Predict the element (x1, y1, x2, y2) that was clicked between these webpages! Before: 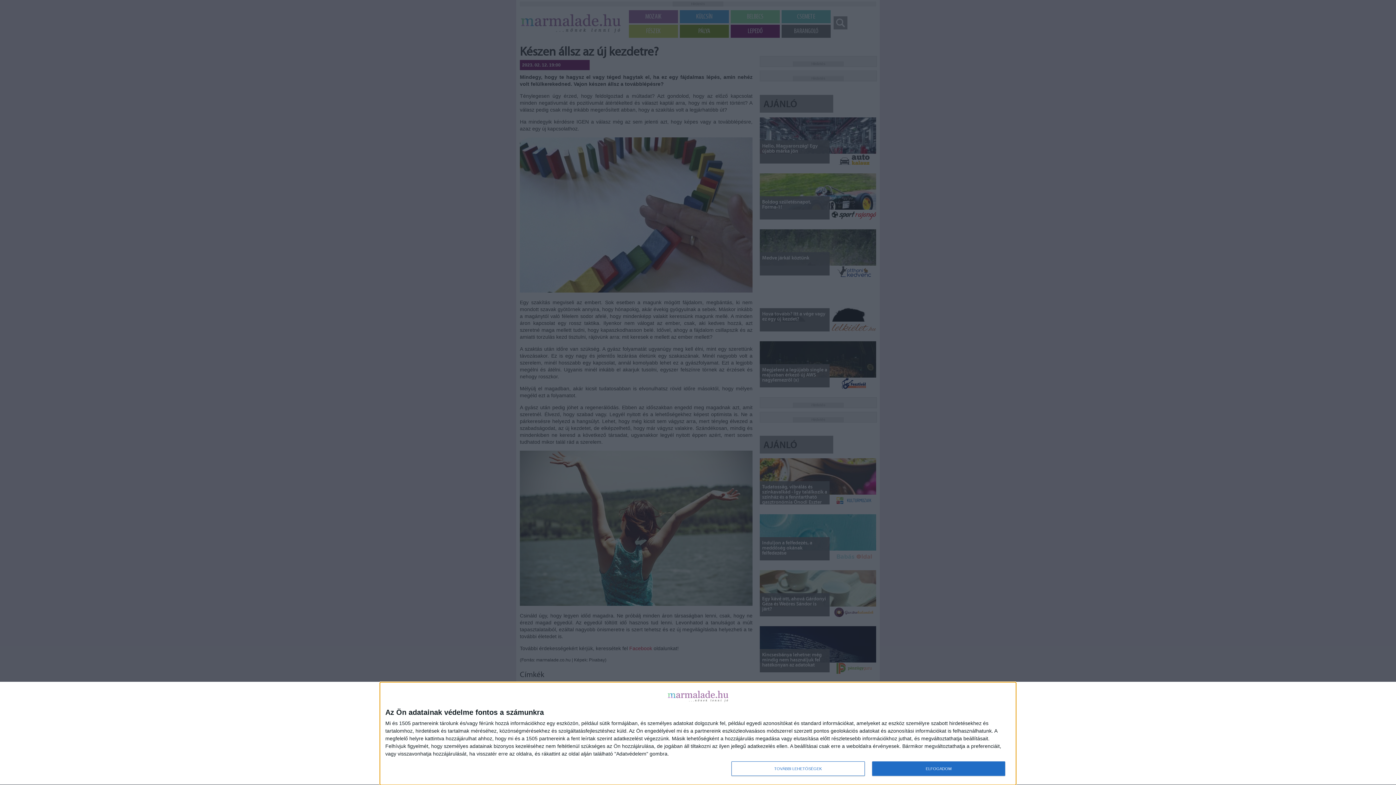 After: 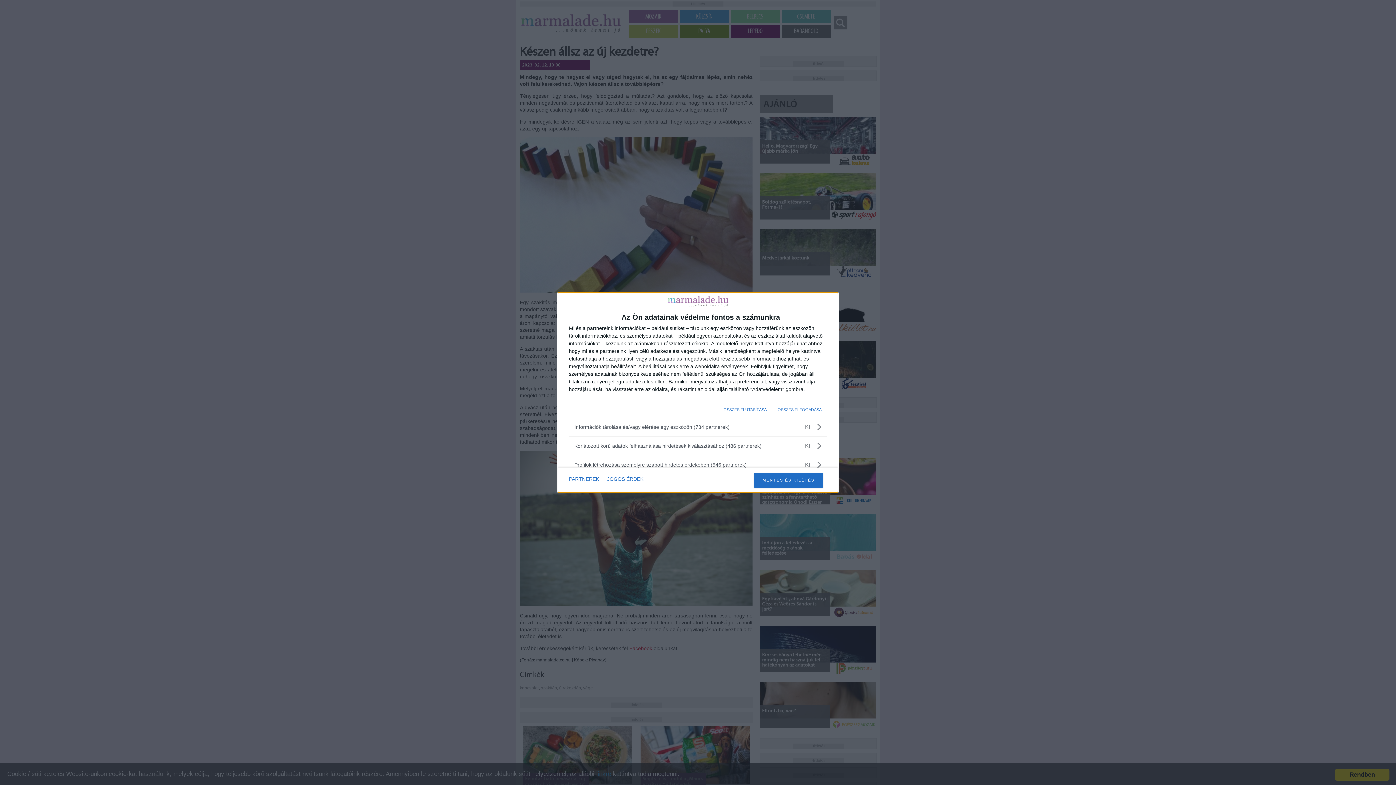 Action: bbox: (731, 761, 864, 776) label: TOVÁBBI LEHETŐSÉGEK